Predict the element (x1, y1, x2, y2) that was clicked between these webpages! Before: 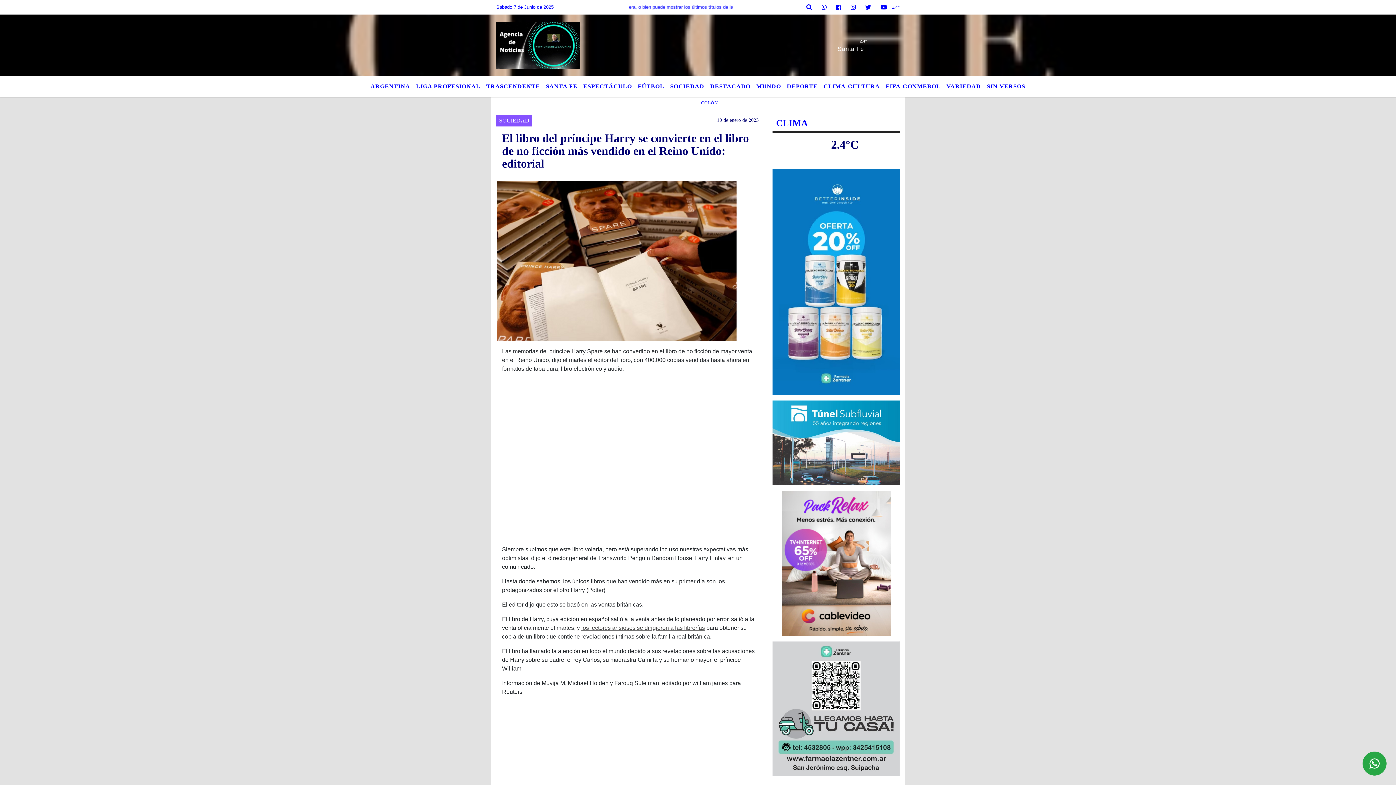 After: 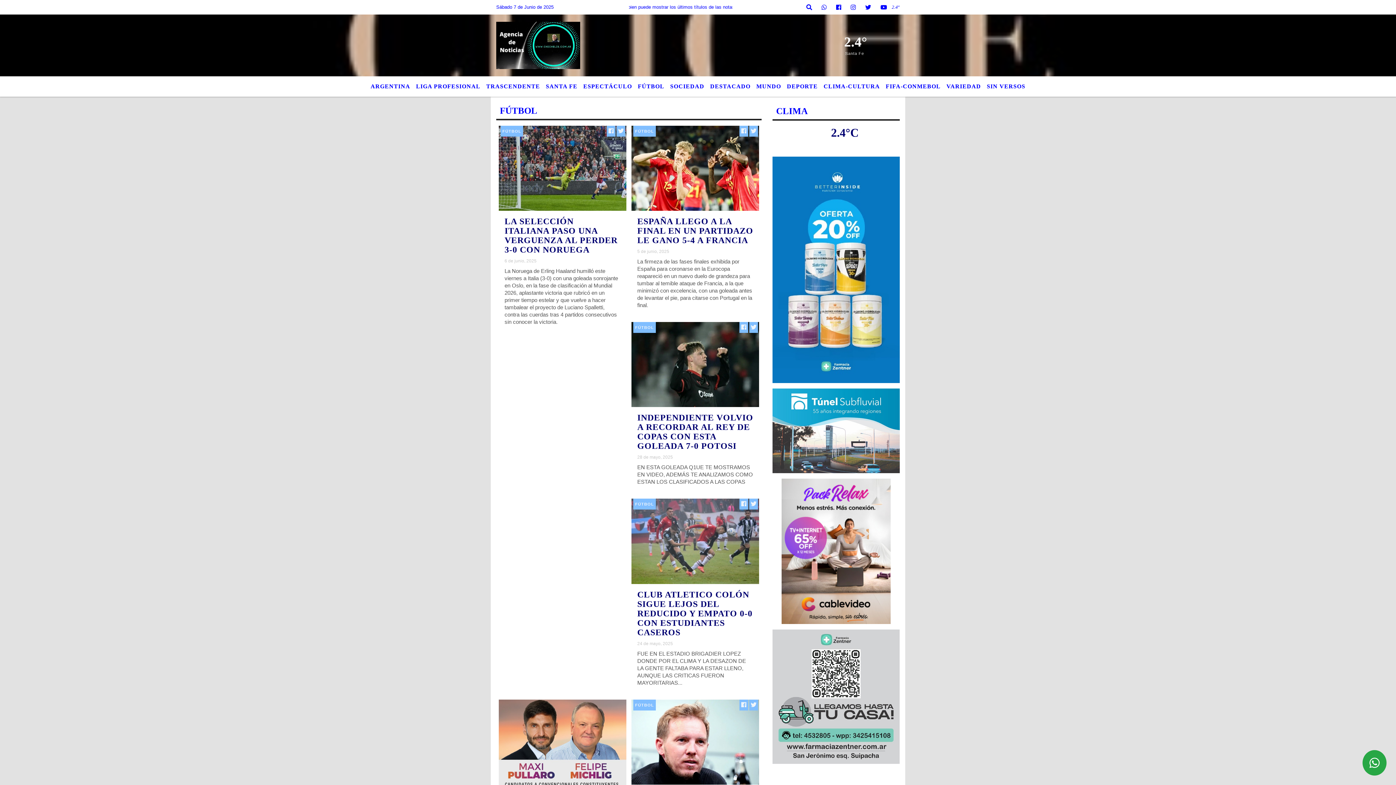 Action: label: FÚTBOL bbox: (635, 79, 667, 93)